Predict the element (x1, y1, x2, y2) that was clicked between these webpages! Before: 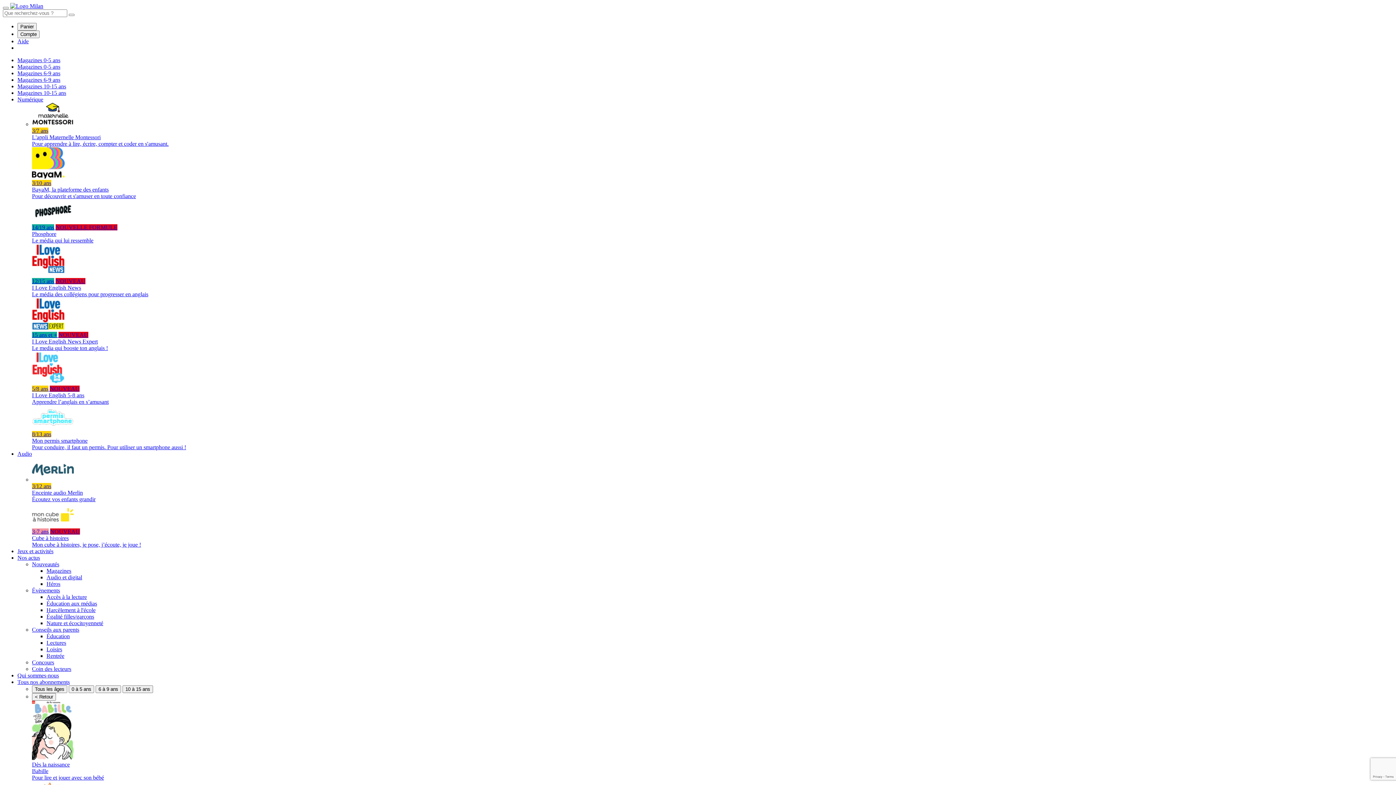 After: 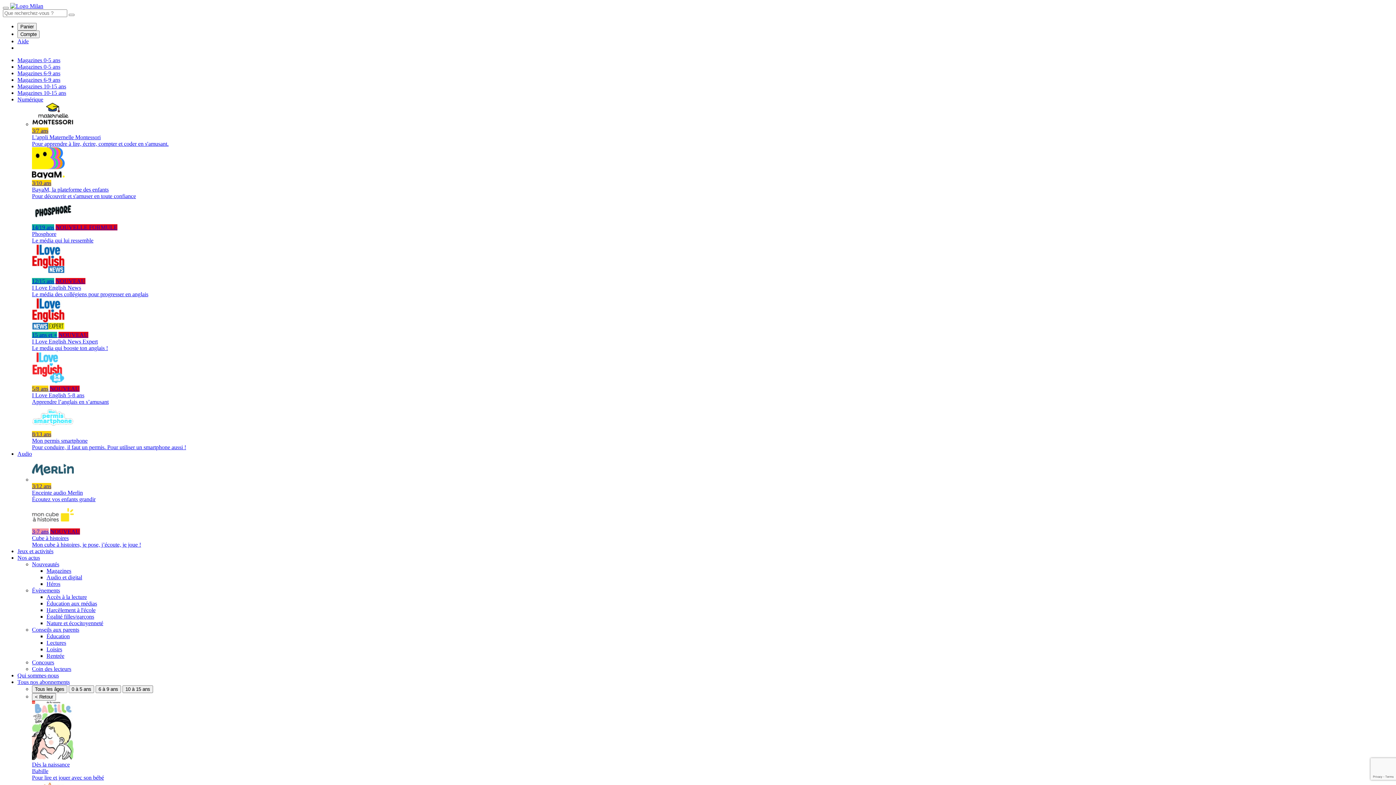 Action: label: Éducation aux médias bbox: (46, 600, 97, 606)